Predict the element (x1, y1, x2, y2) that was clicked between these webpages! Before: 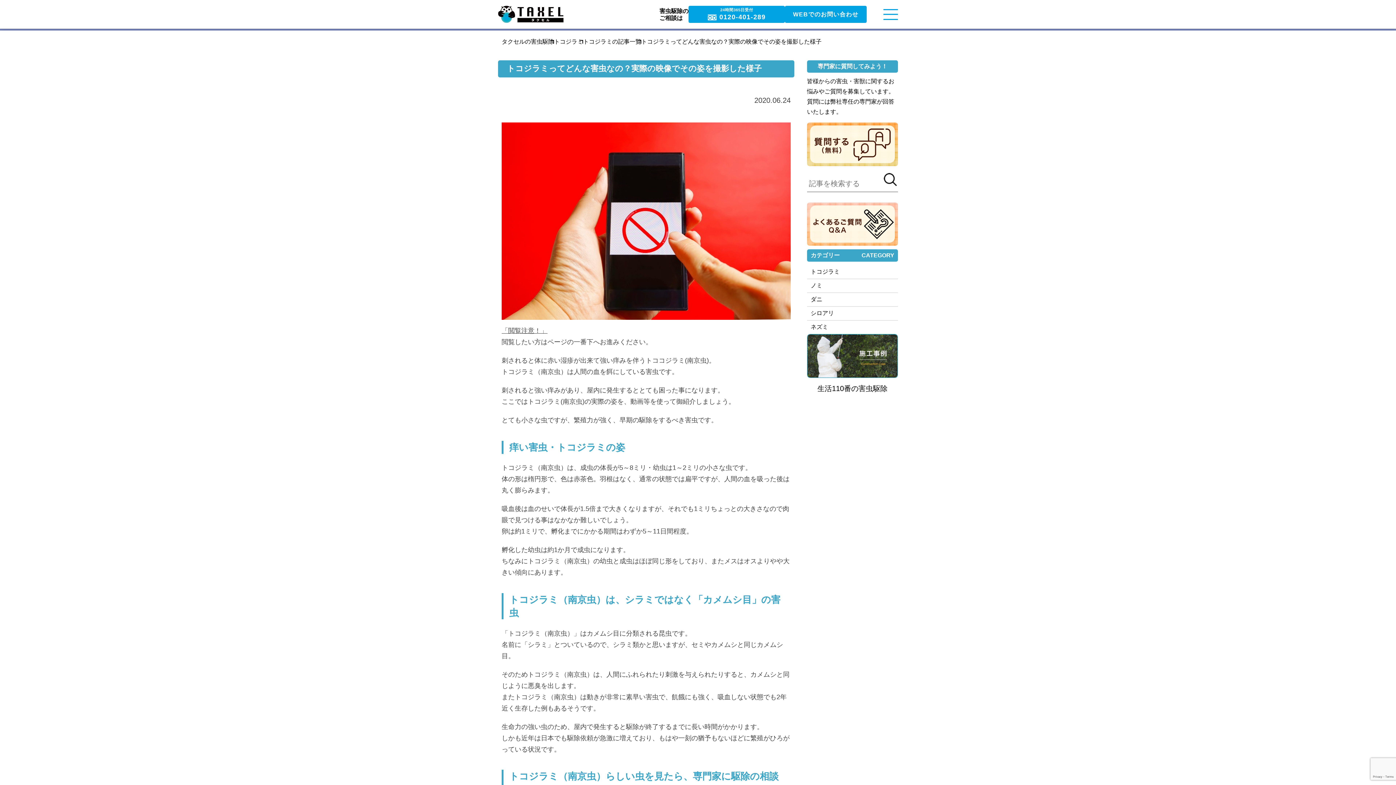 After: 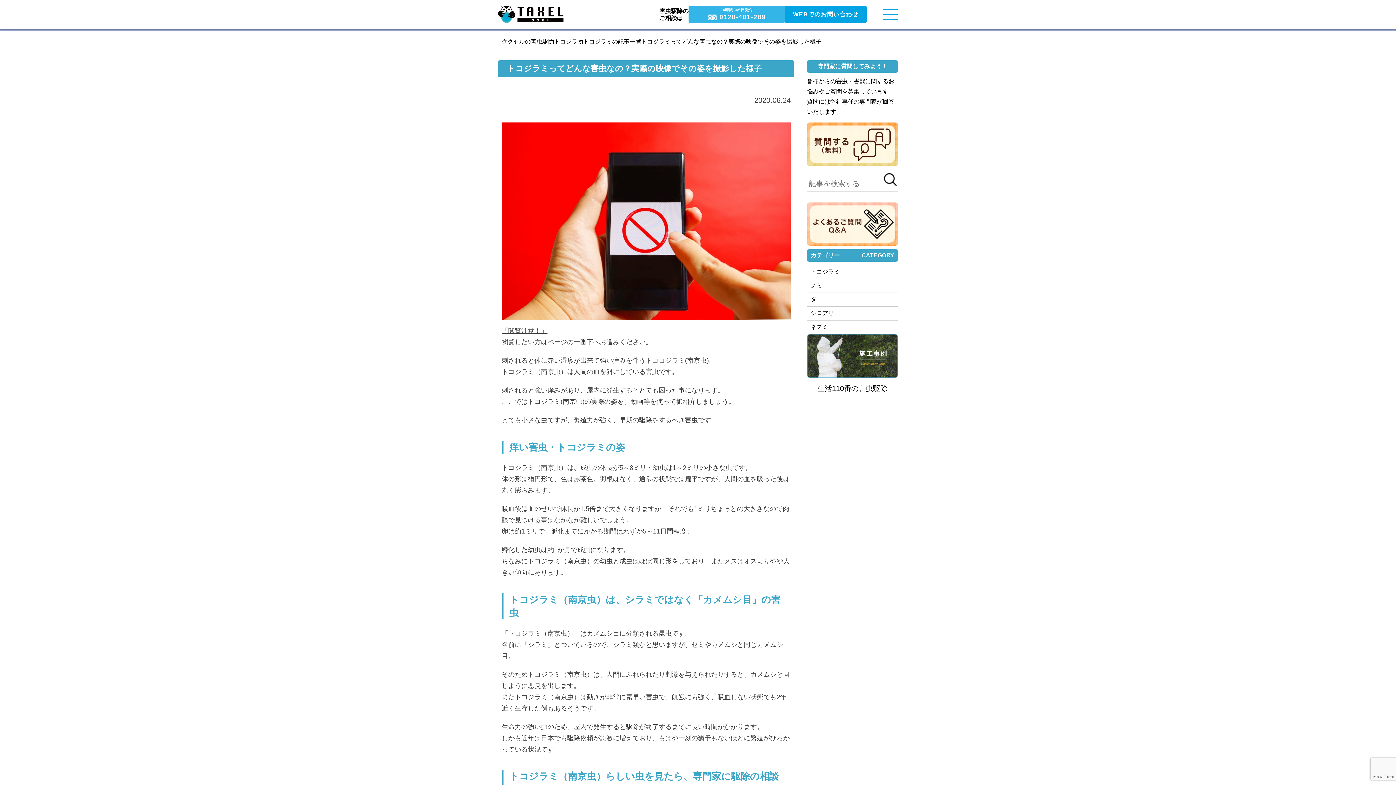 Action: bbox: (688, 5, 785, 23) label: 24時間365日受付
0120-401-289